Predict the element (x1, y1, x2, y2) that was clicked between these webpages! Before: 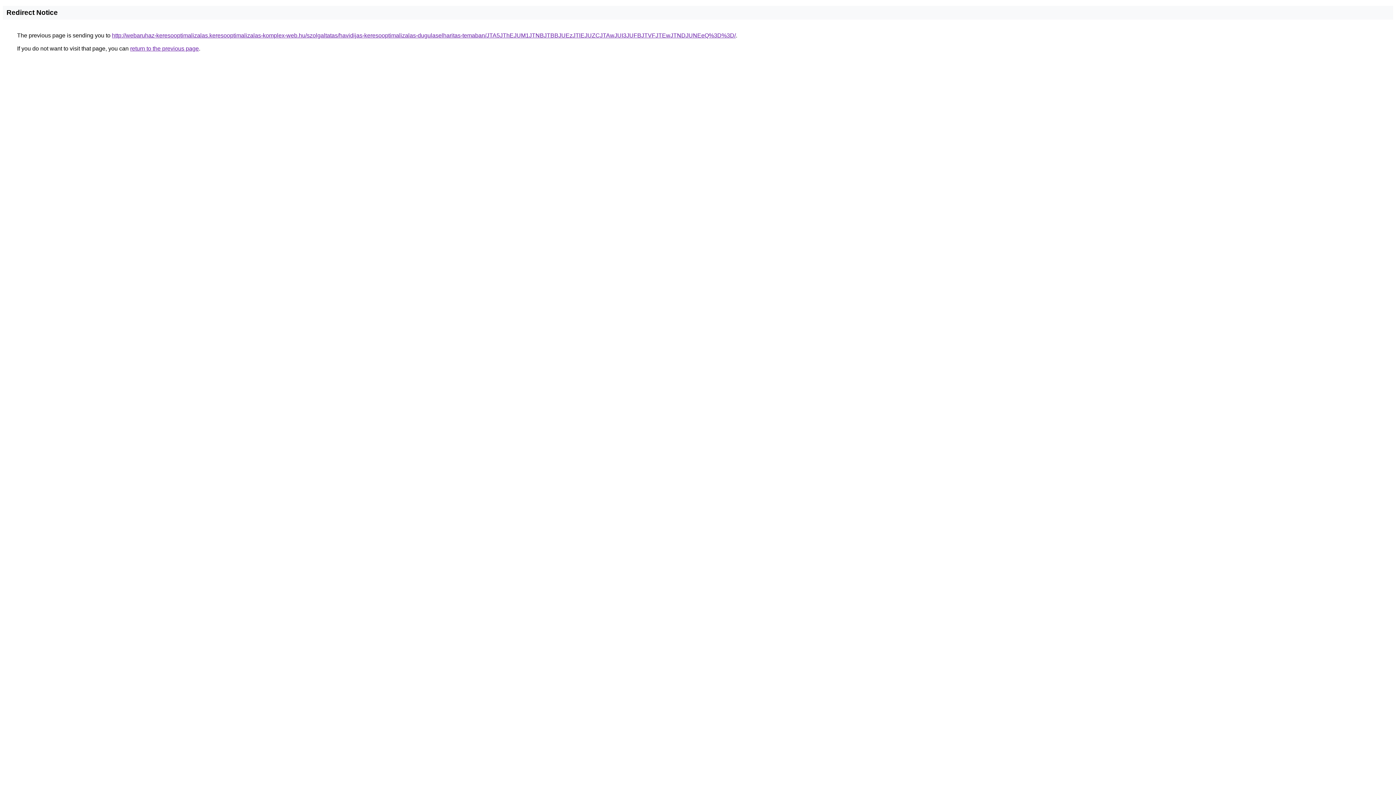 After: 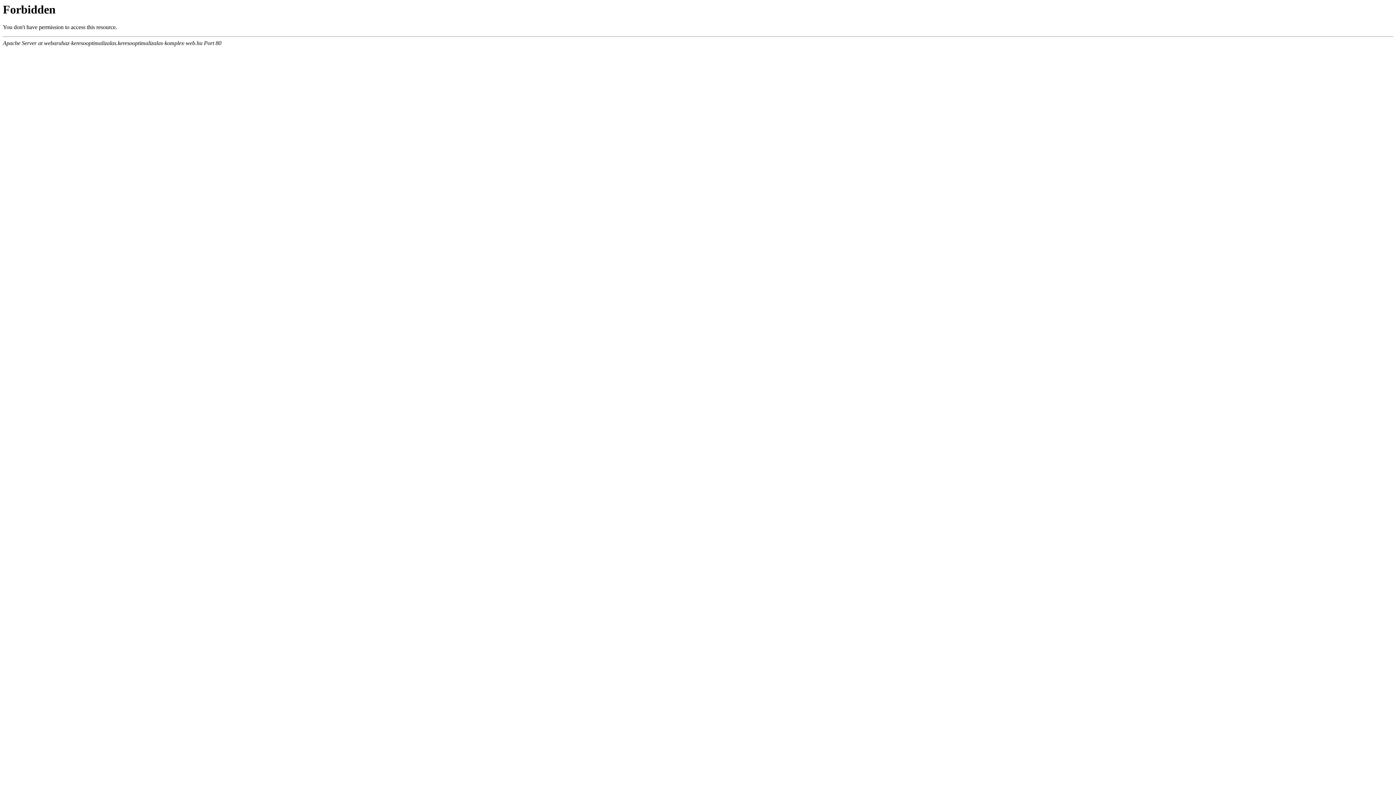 Action: label: http://webaruhaz-keresooptimalizalas.keresooptimalizalas-komplex-web.hu/szolgaltatas/havidijas-keresooptimalizalas-dugulaselharitas-temaban/JTA5JThEJUM1JTNBJTBBJUEzJTlEJUZCJTAwJUI3JUFBJTVFJTEwJTNDJUNEeQ%3D%3D/ bbox: (112, 32, 736, 38)